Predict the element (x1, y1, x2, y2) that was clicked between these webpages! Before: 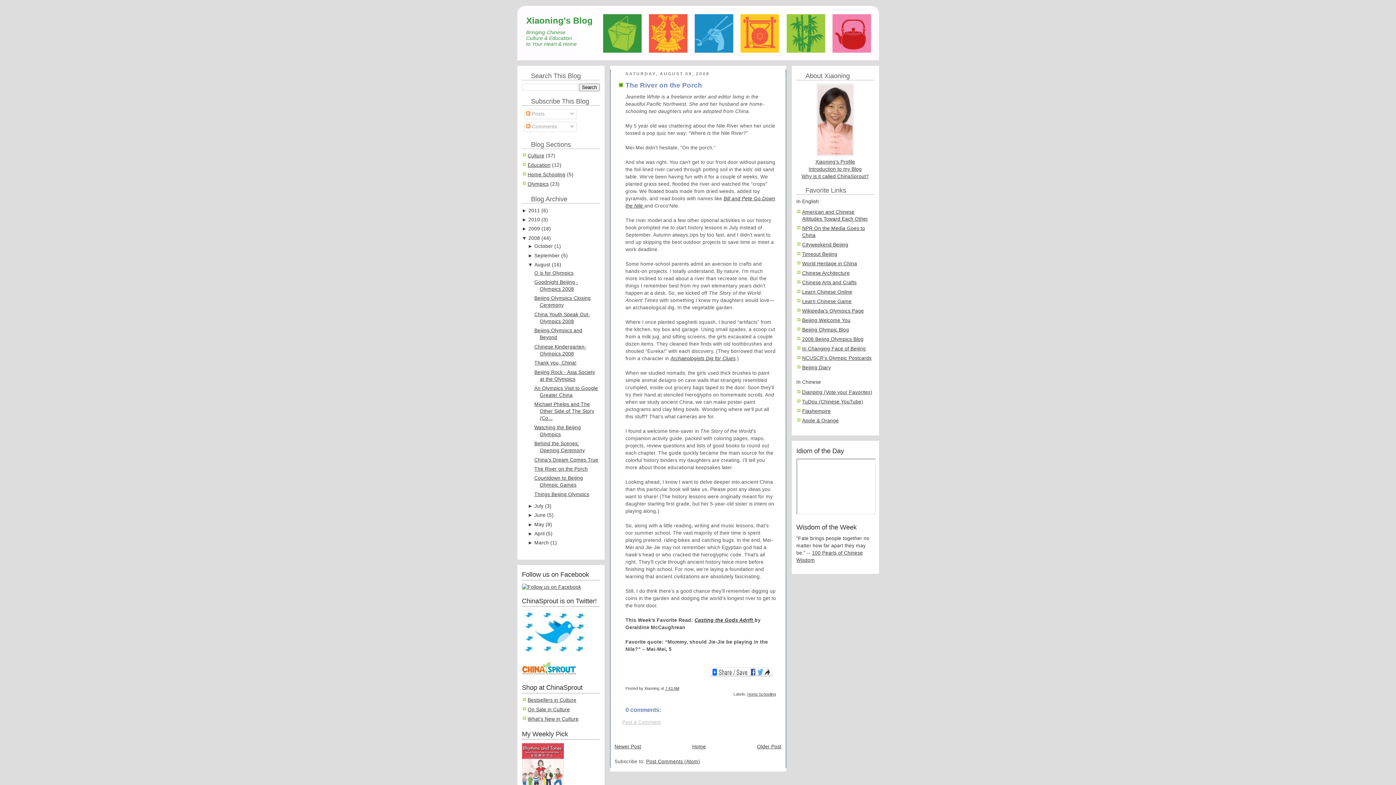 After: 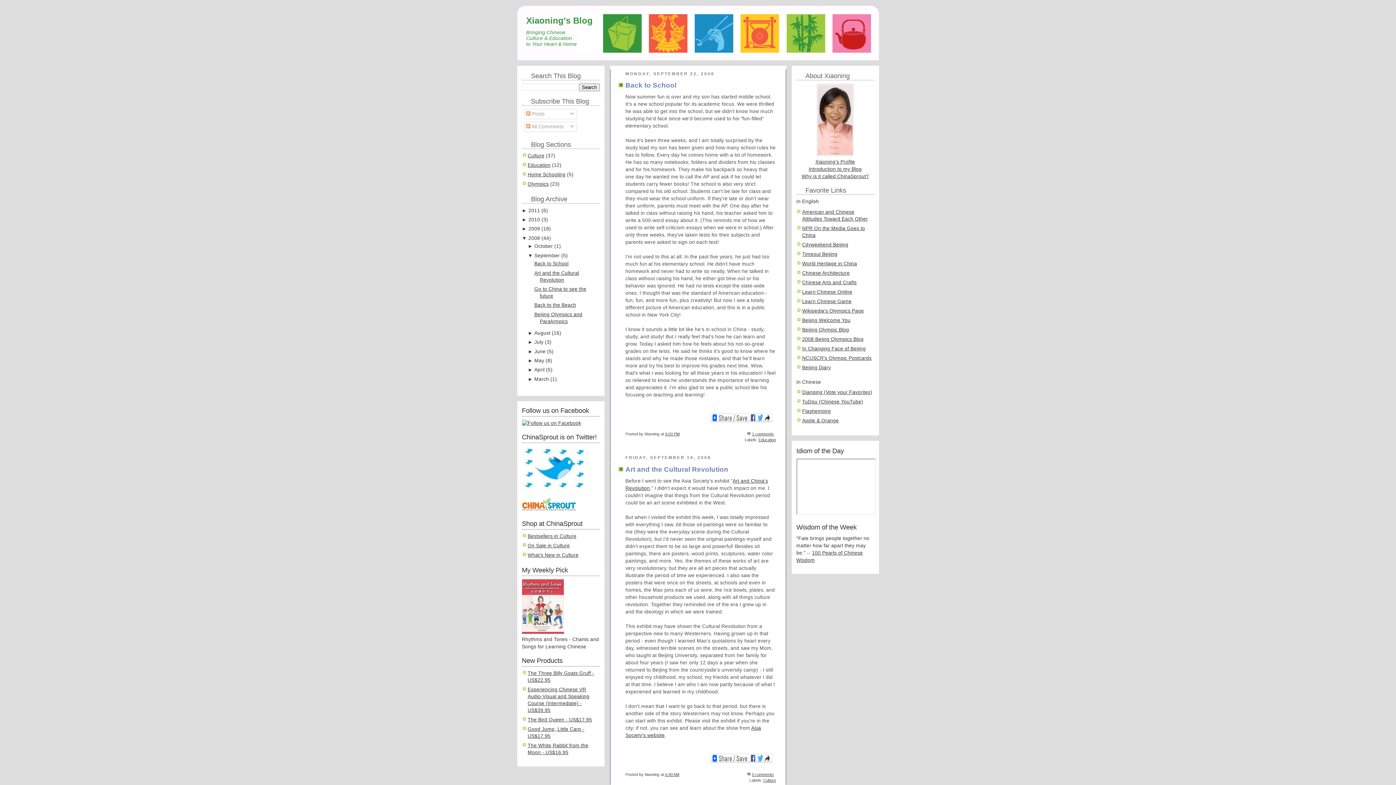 Action: label: September bbox: (534, 252, 559, 258)